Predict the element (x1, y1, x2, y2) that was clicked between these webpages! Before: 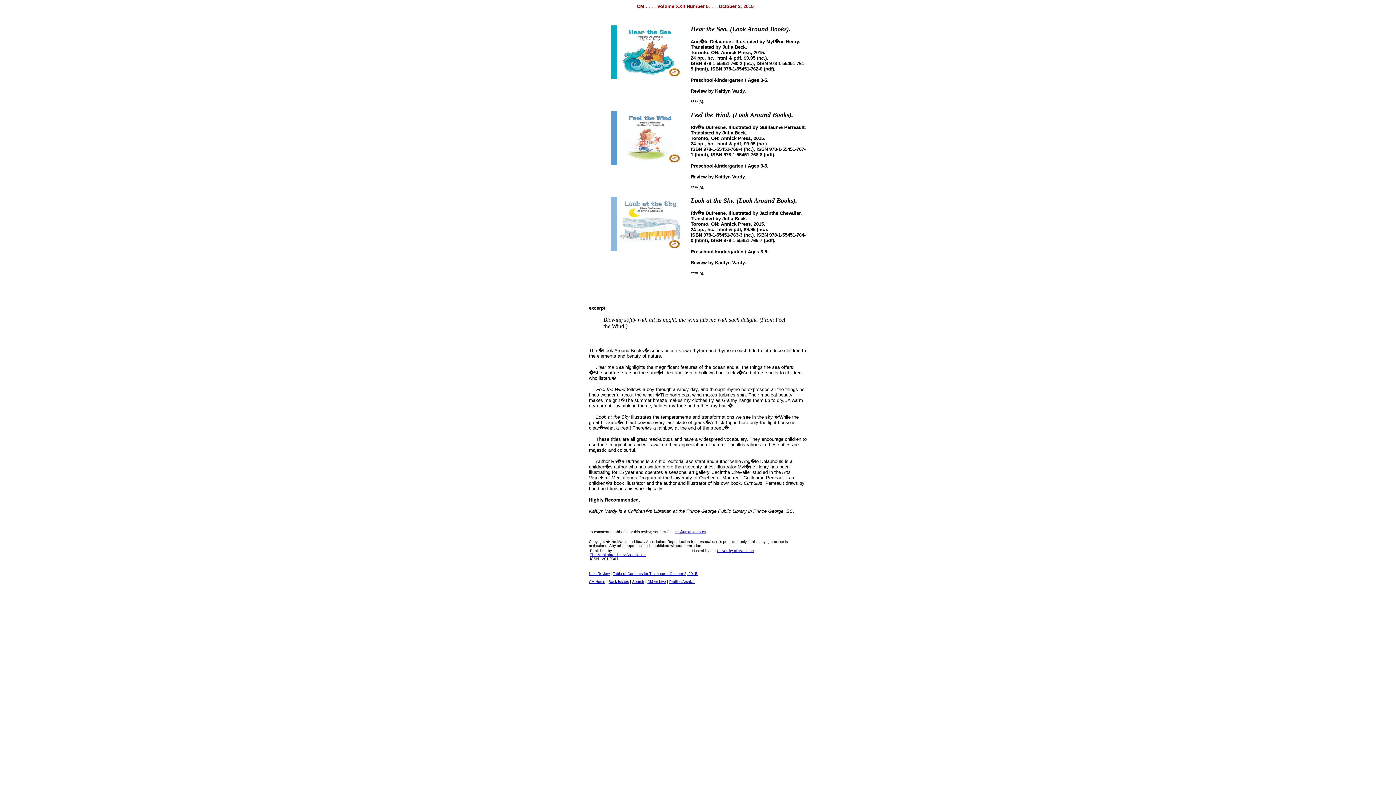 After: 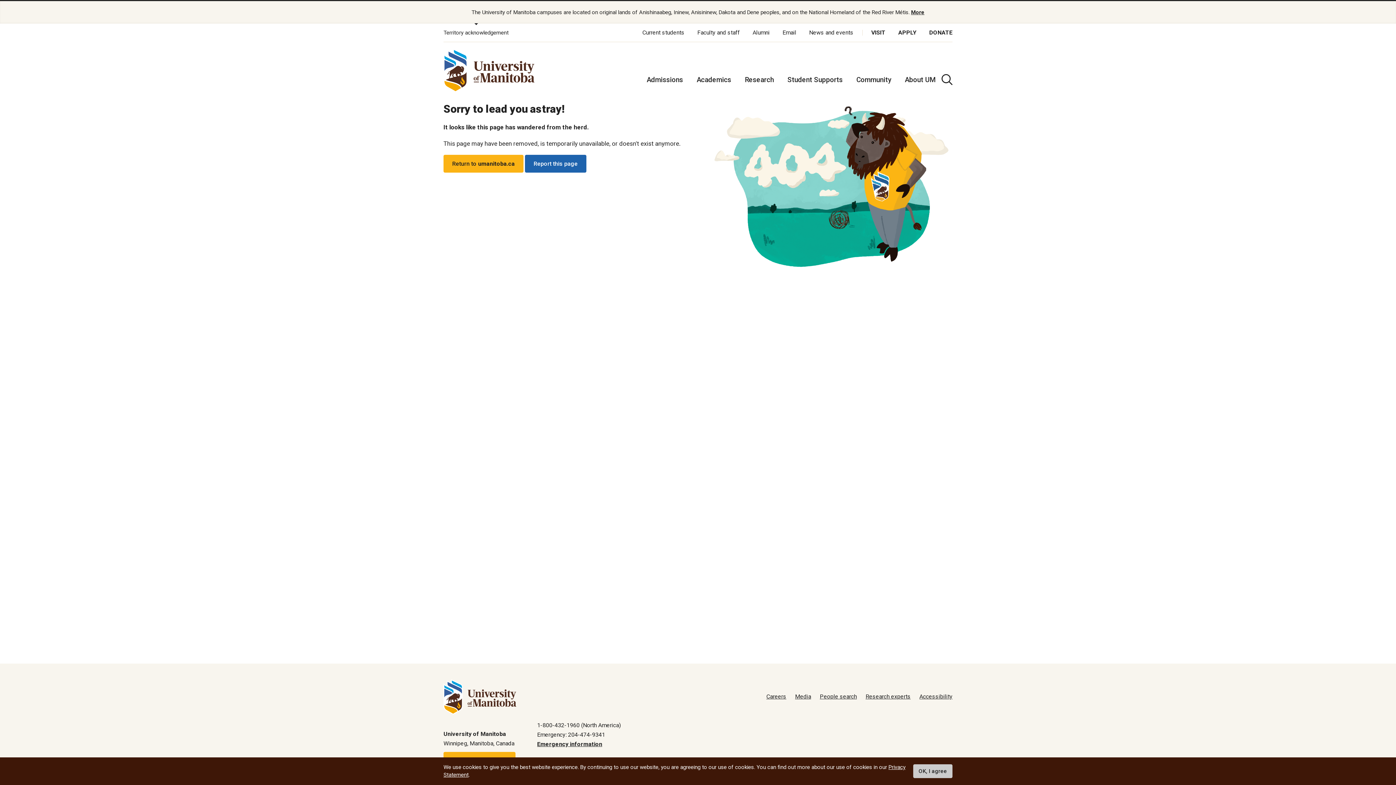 Action: label: CM Archive bbox: (647, 580, 666, 584)